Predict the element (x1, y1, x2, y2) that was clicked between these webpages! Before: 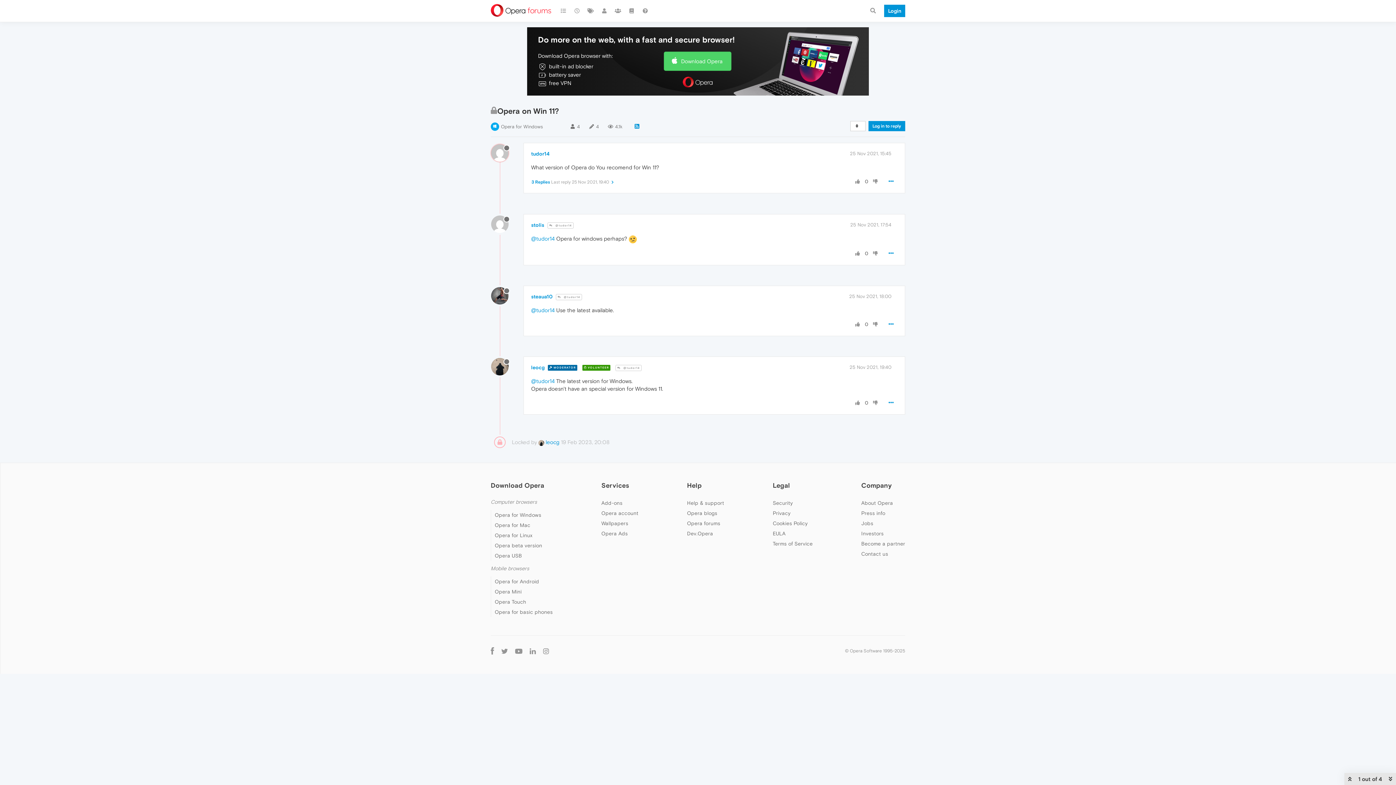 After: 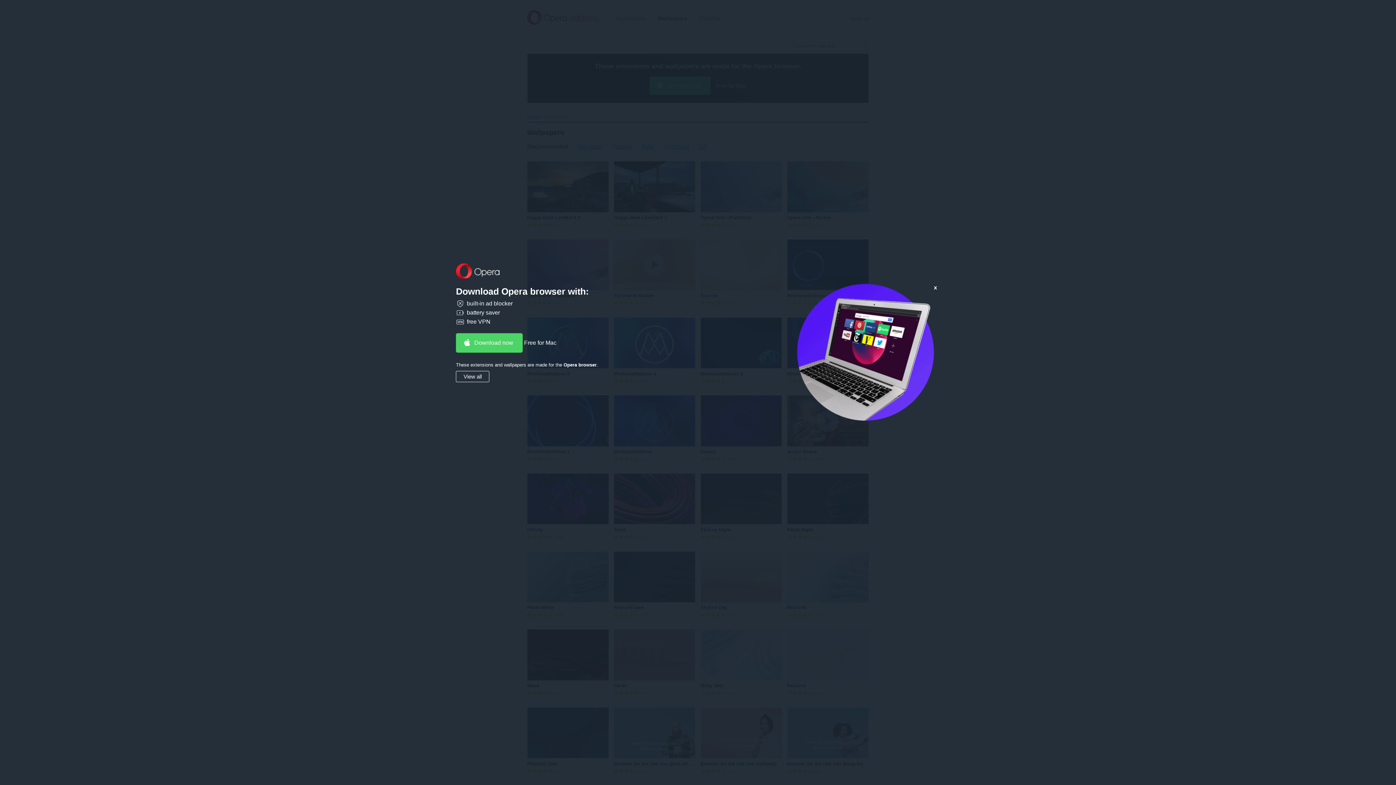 Action: bbox: (601, 520, 628, 526) label: Wallpapers